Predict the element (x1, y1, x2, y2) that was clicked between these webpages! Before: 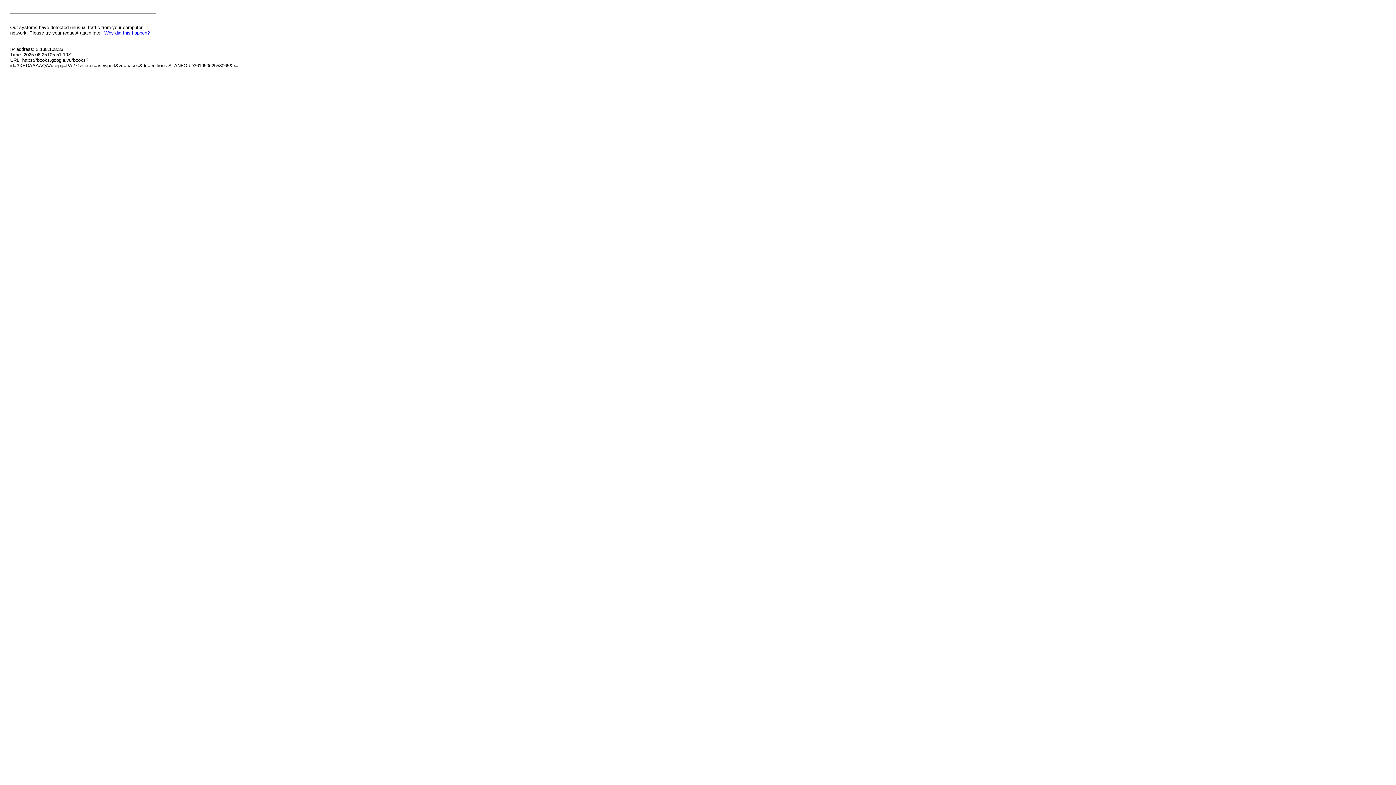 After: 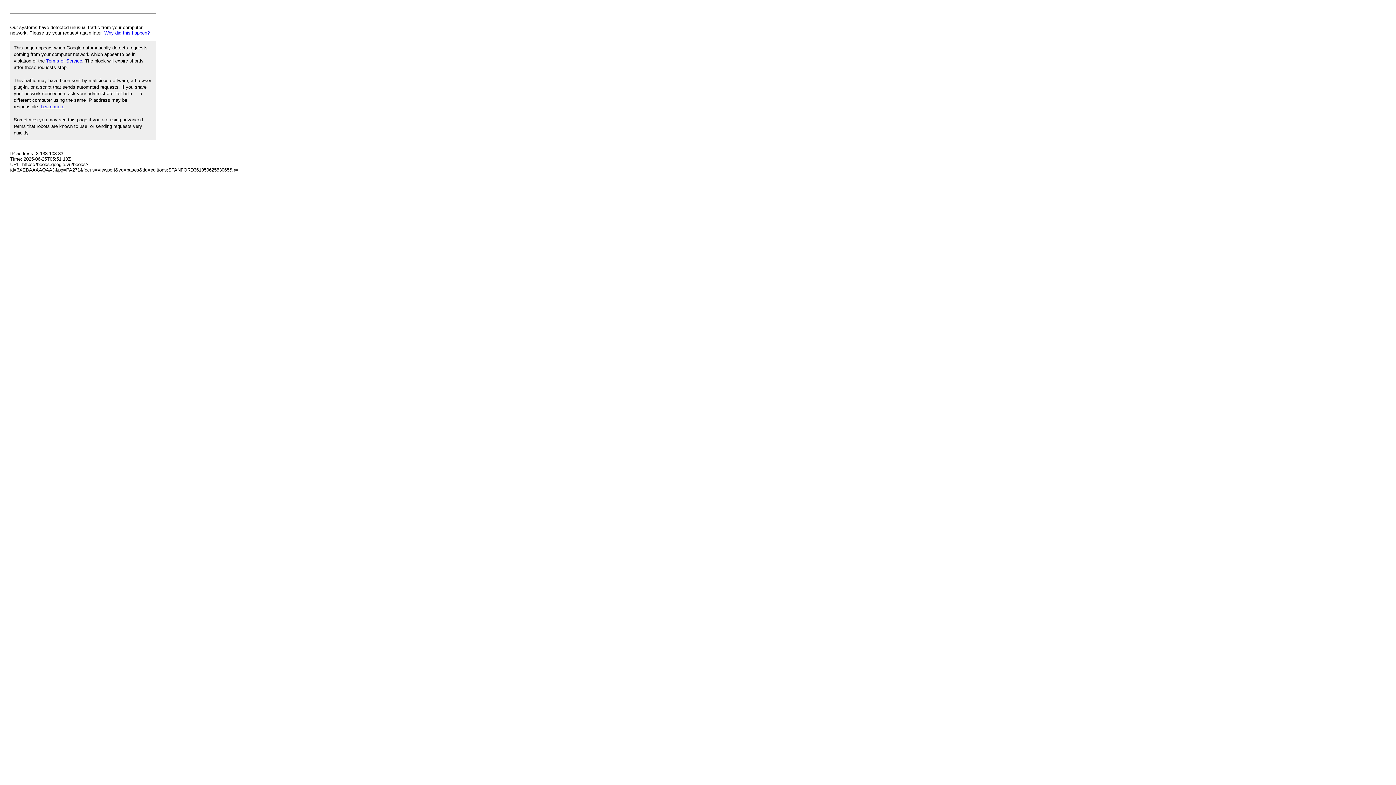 Action: label: Why did this happen? bbox: (104, 30, 149, 35)